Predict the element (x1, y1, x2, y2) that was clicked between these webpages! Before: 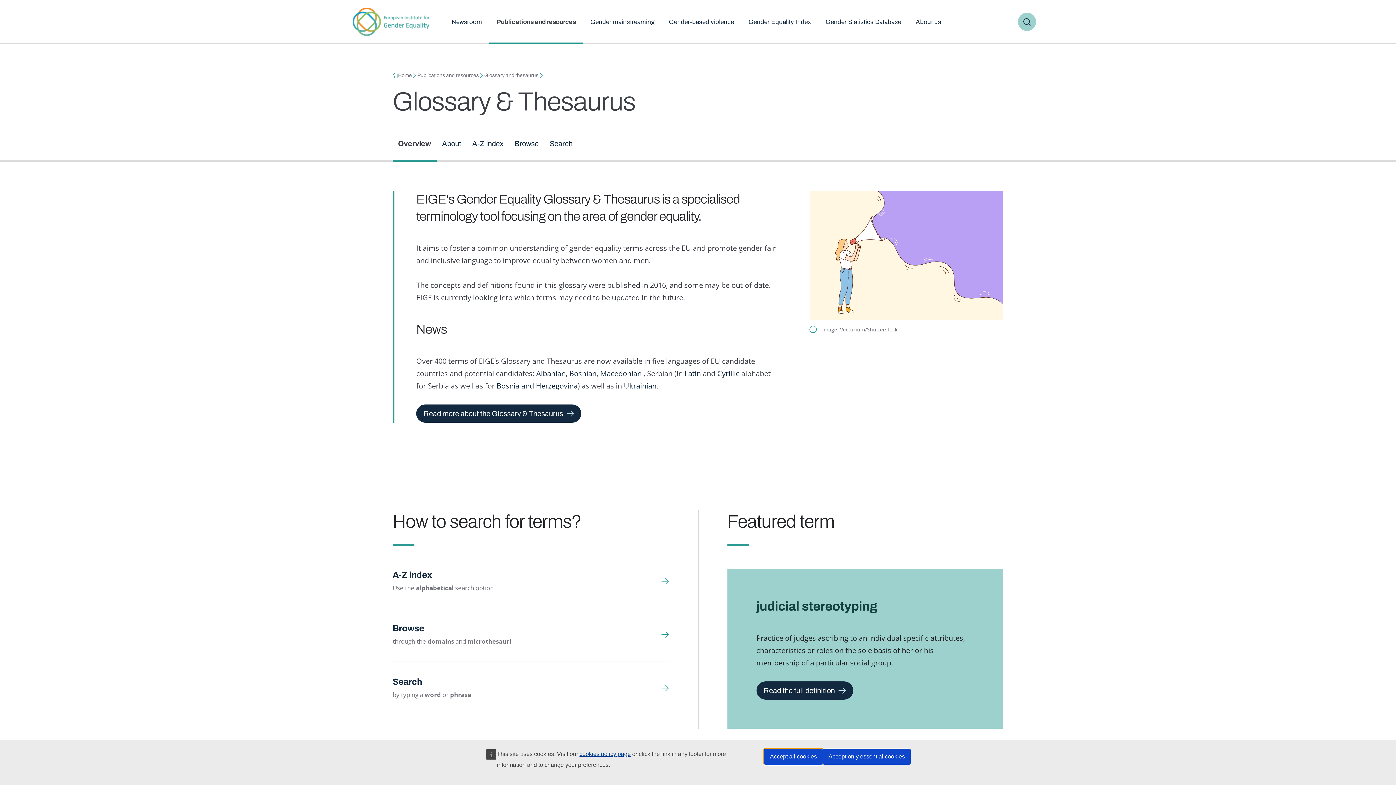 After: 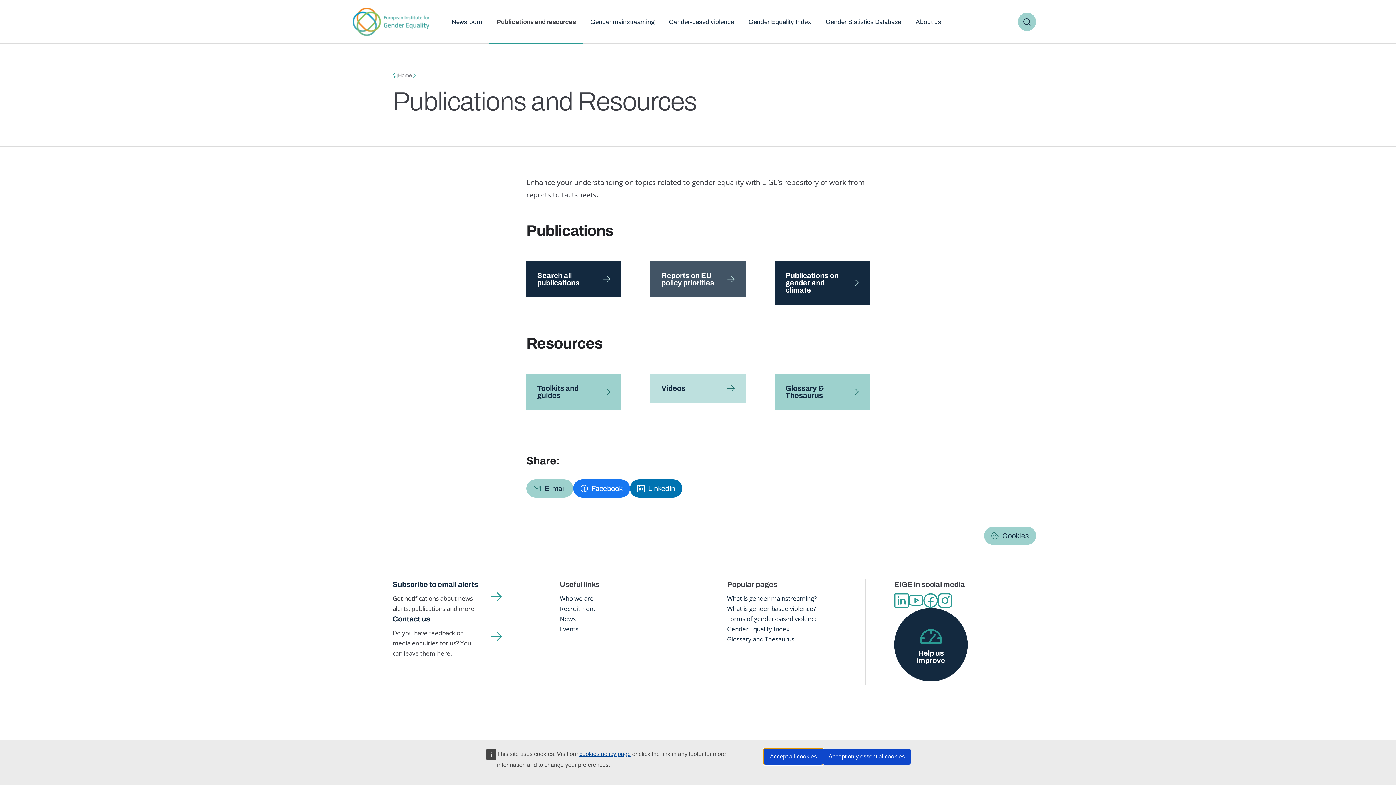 Action: label: Publications and resources bbox: (417, 72, 478, 78)